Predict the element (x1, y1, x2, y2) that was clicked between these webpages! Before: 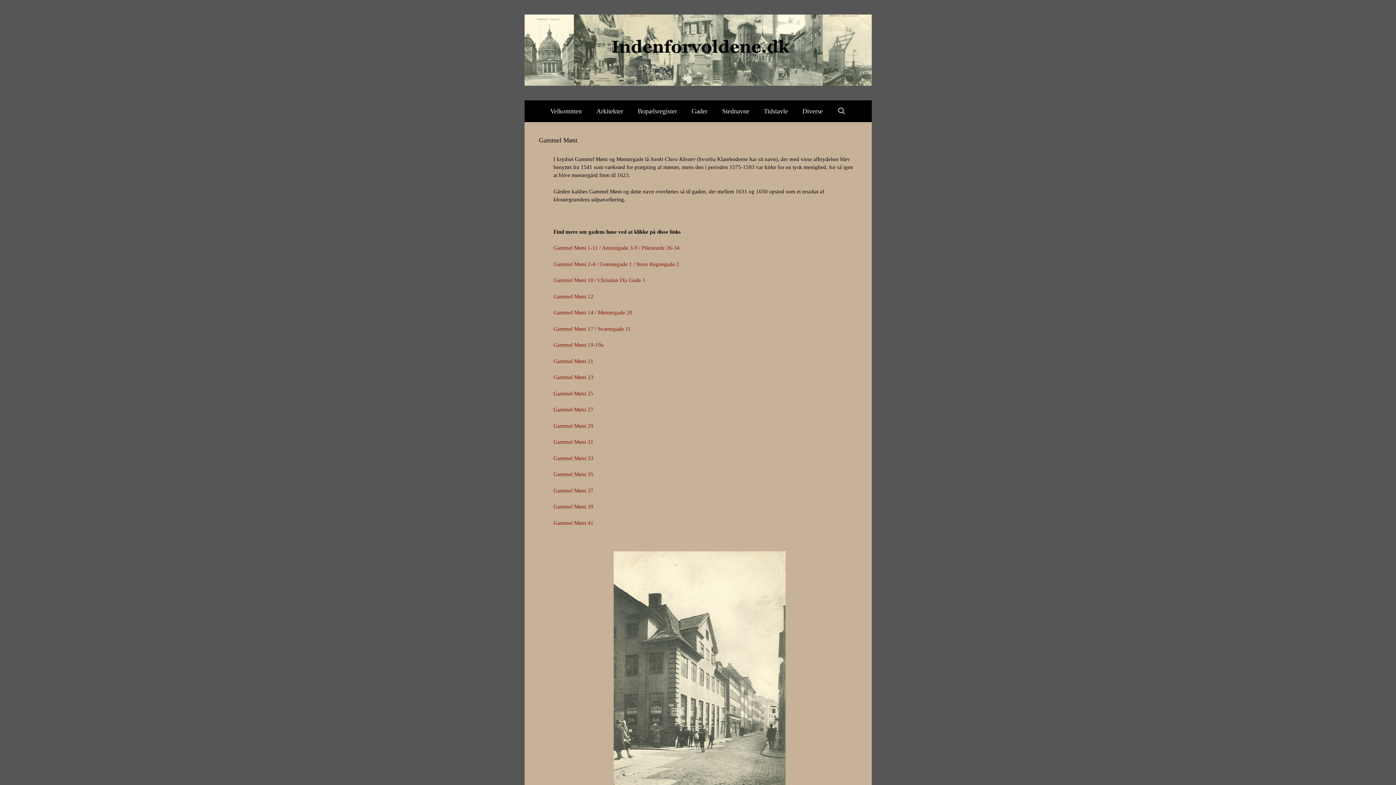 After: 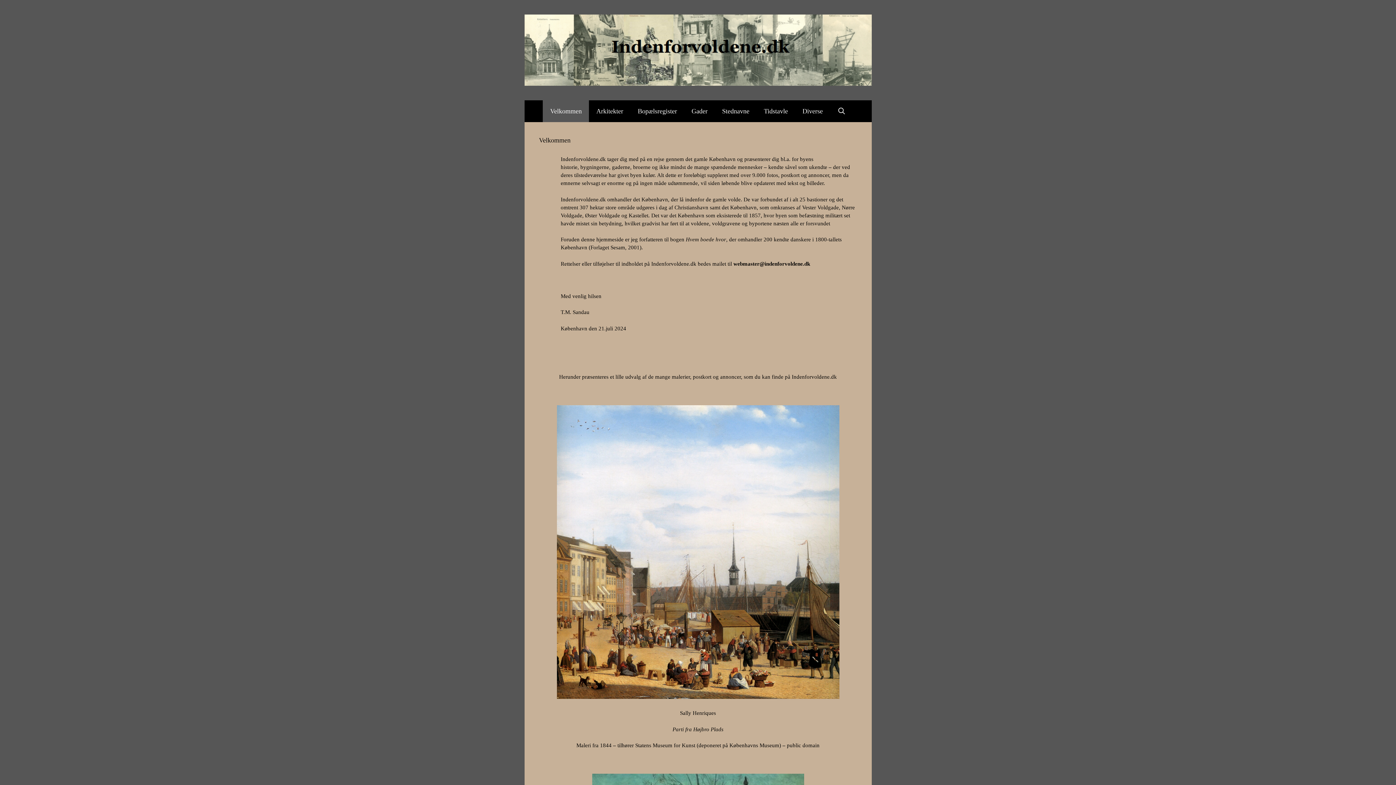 Action: bbox: (524, 46, 871, 52)